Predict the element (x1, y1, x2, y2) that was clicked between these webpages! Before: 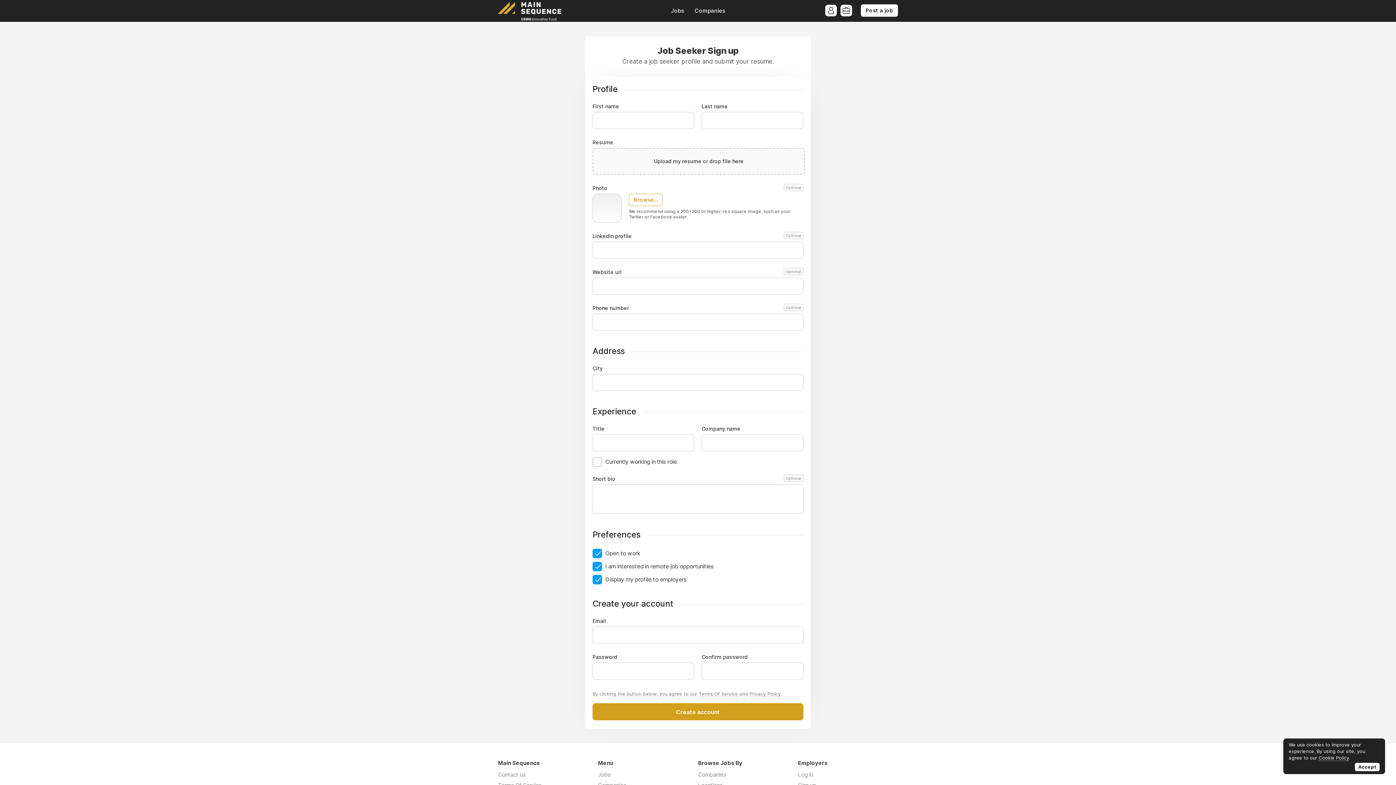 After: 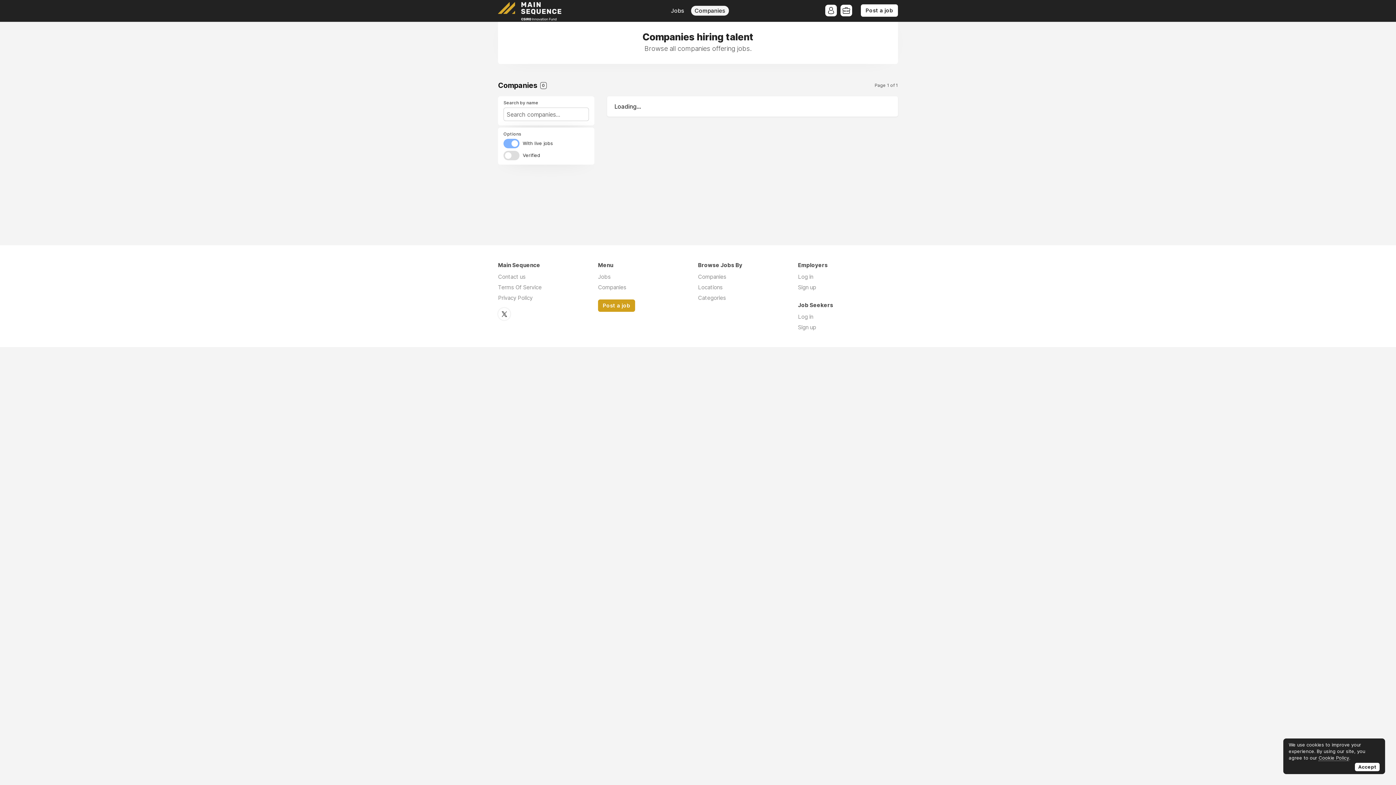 Action: bbox: (698, 771, 726, 778) label: Companies